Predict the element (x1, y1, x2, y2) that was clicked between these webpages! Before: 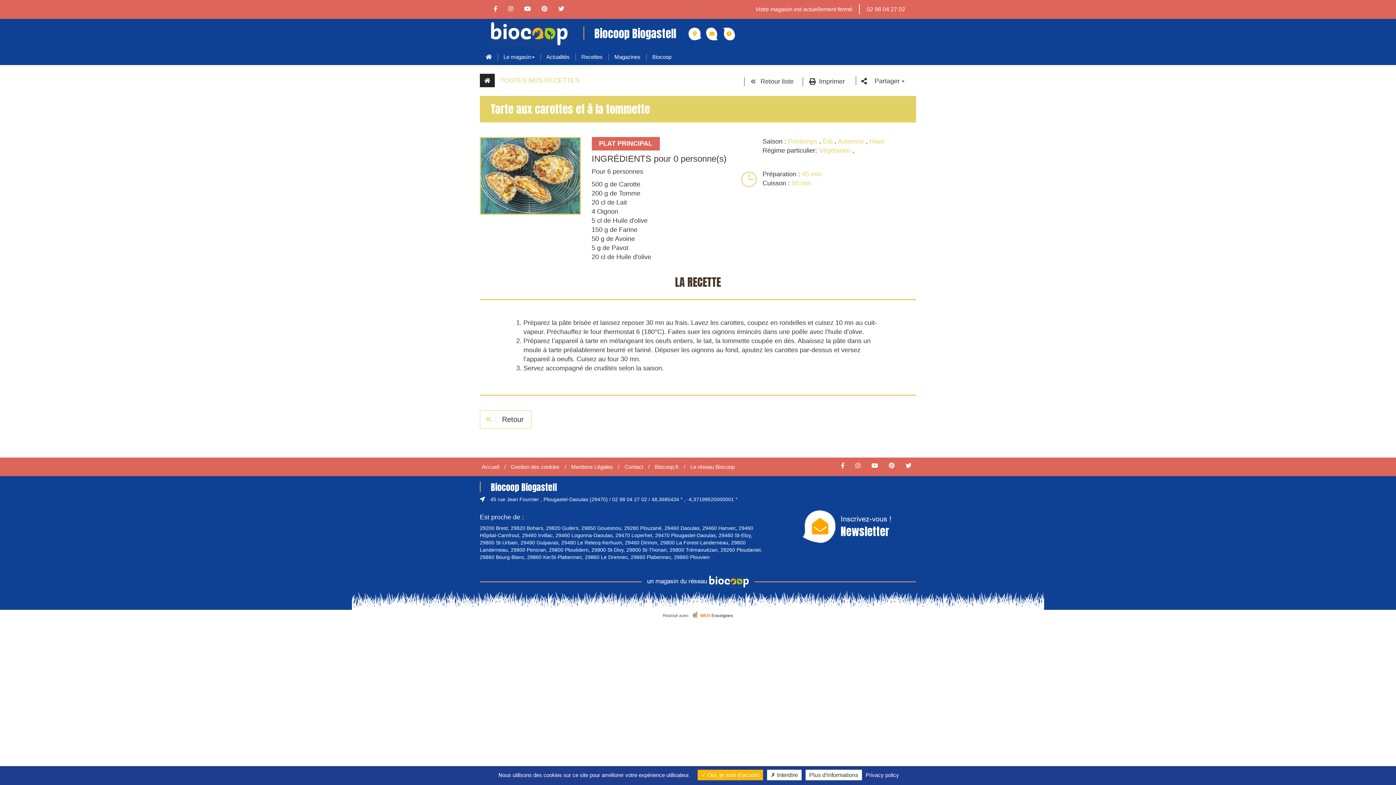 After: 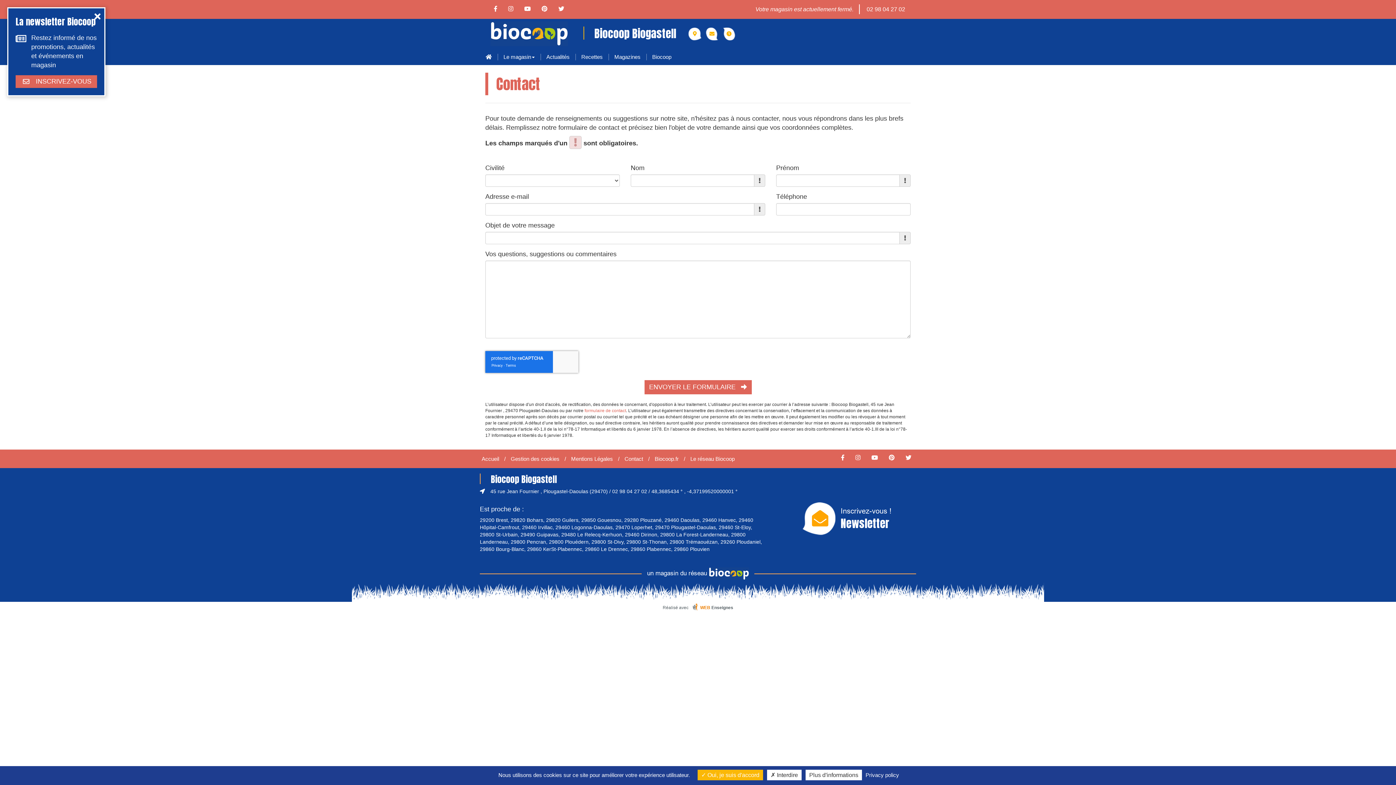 Action: bbox: (705, 27, 718, 40)